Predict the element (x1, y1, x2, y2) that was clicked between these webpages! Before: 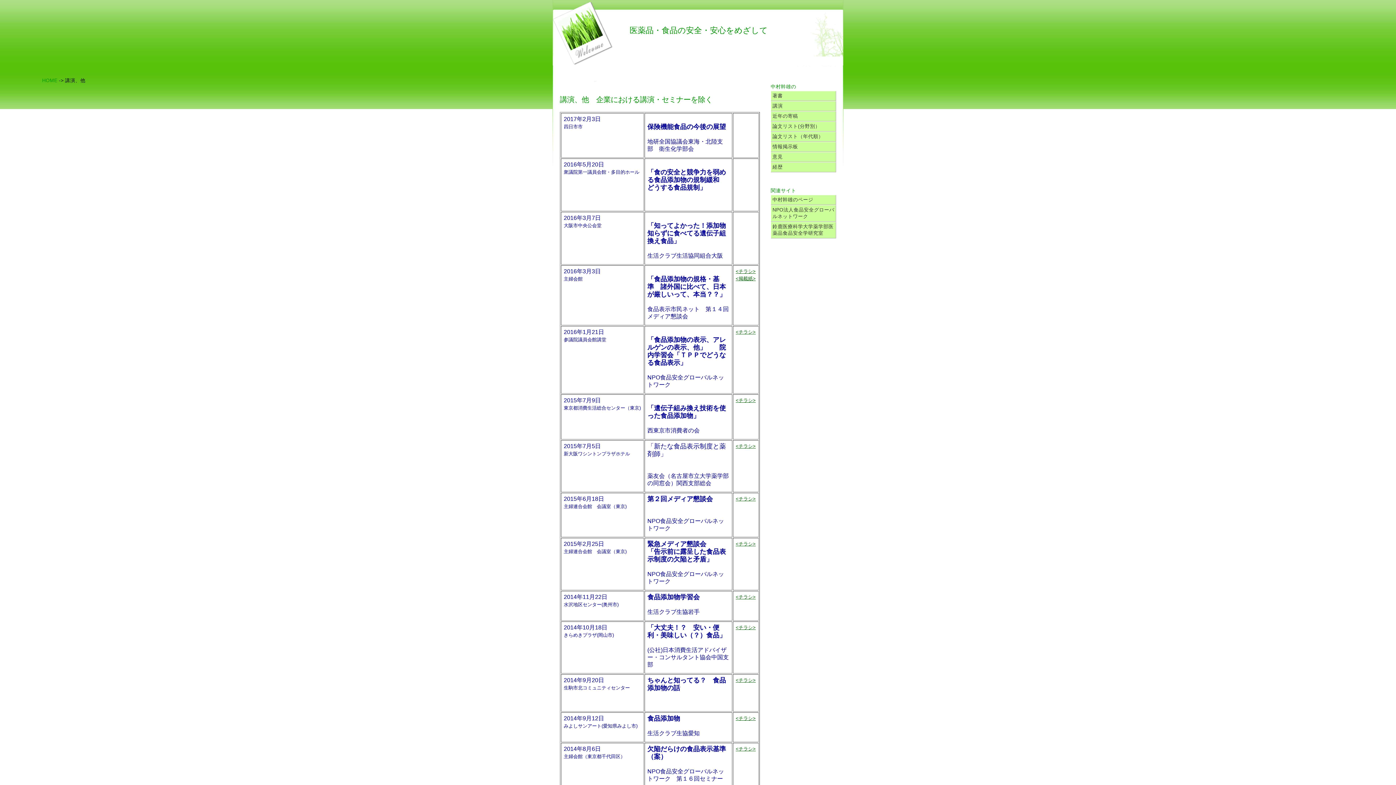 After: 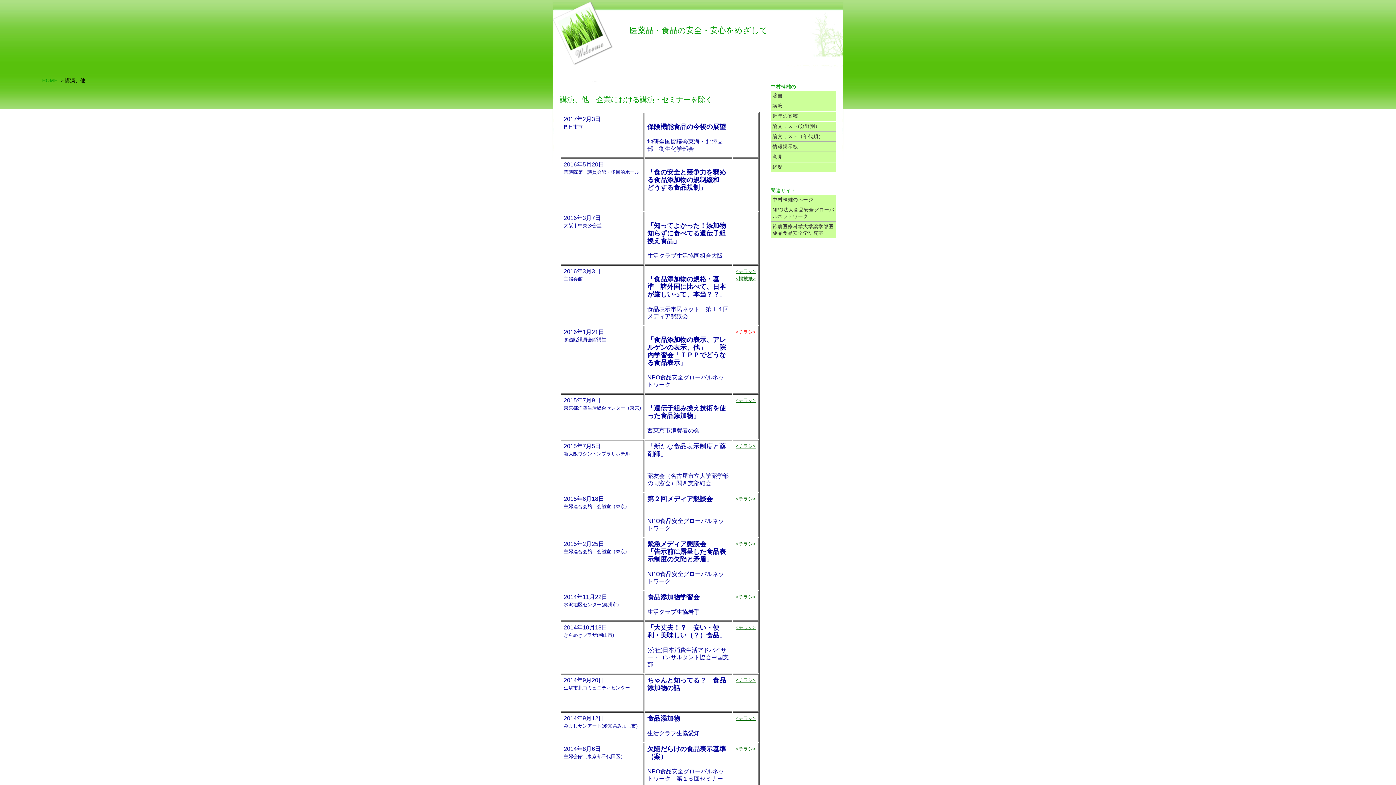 Action: label: <チラシ> bbox: (735, 329, 755, 335)